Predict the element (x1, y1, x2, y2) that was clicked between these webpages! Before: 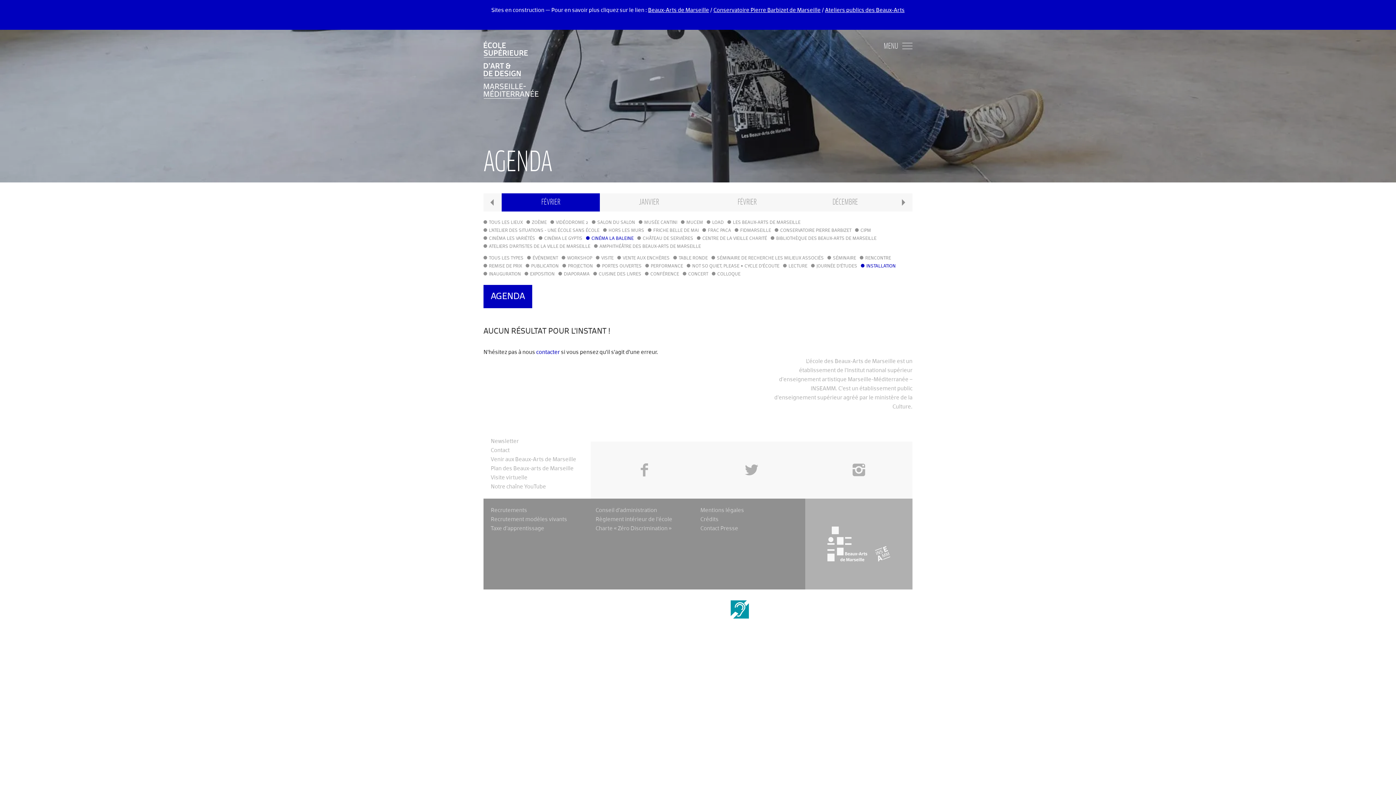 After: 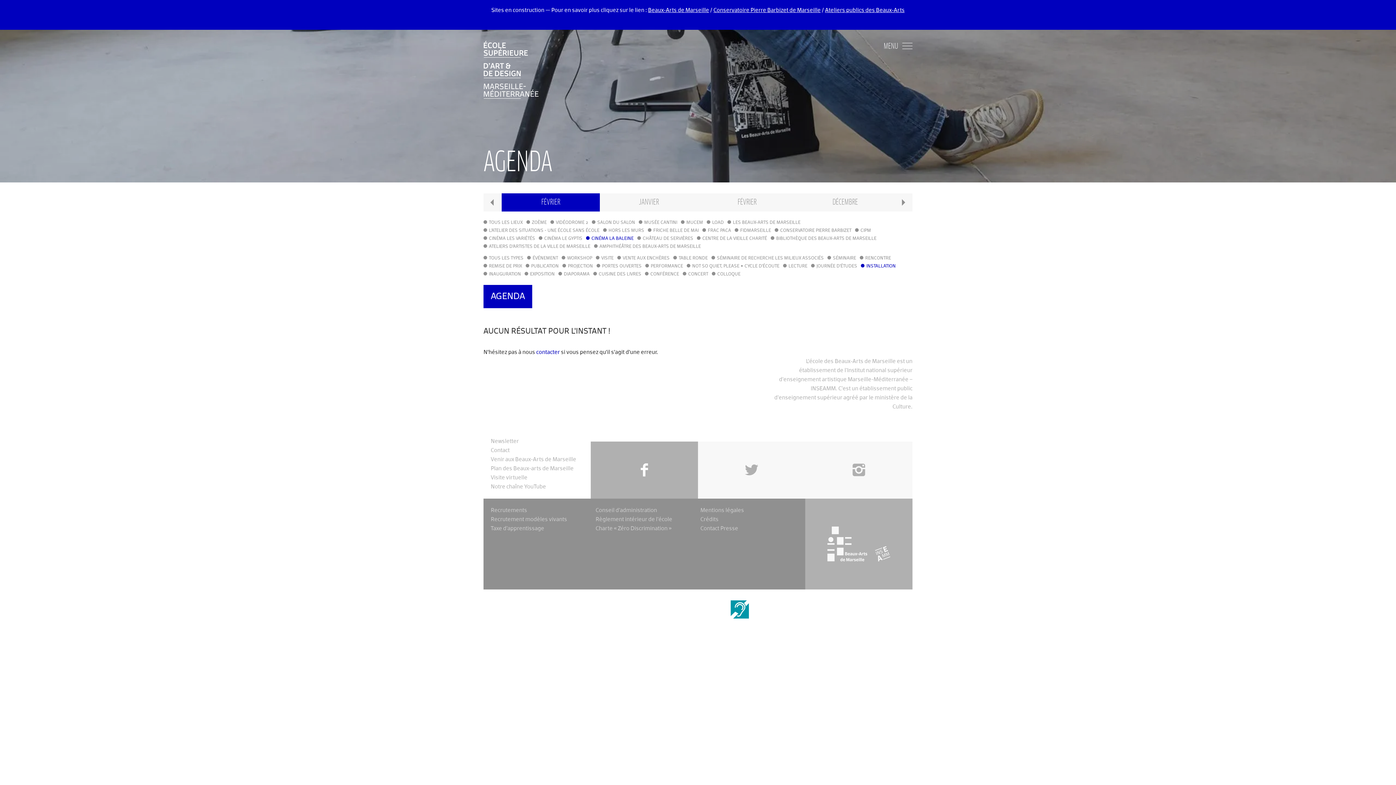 Action: bbox: (590, 446, 698, 461) label: f